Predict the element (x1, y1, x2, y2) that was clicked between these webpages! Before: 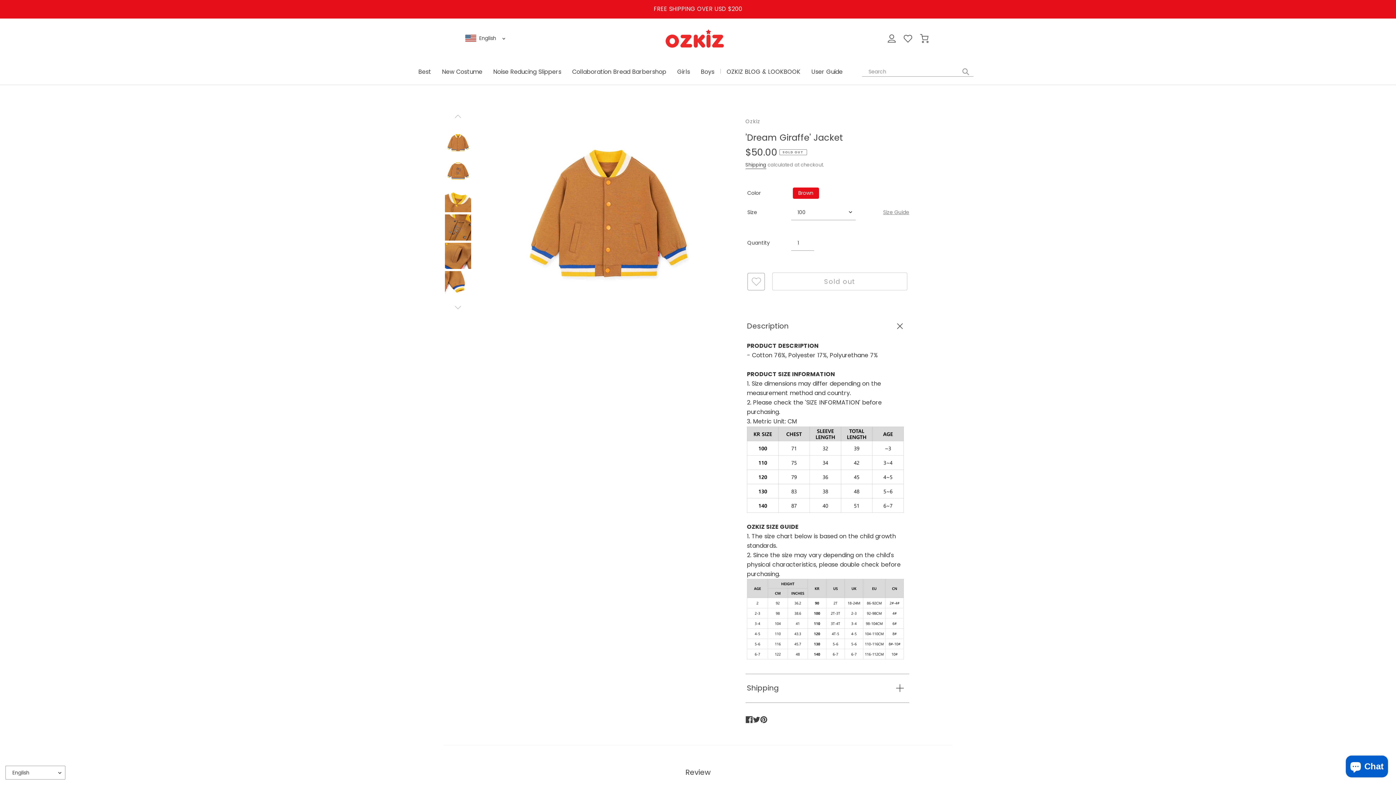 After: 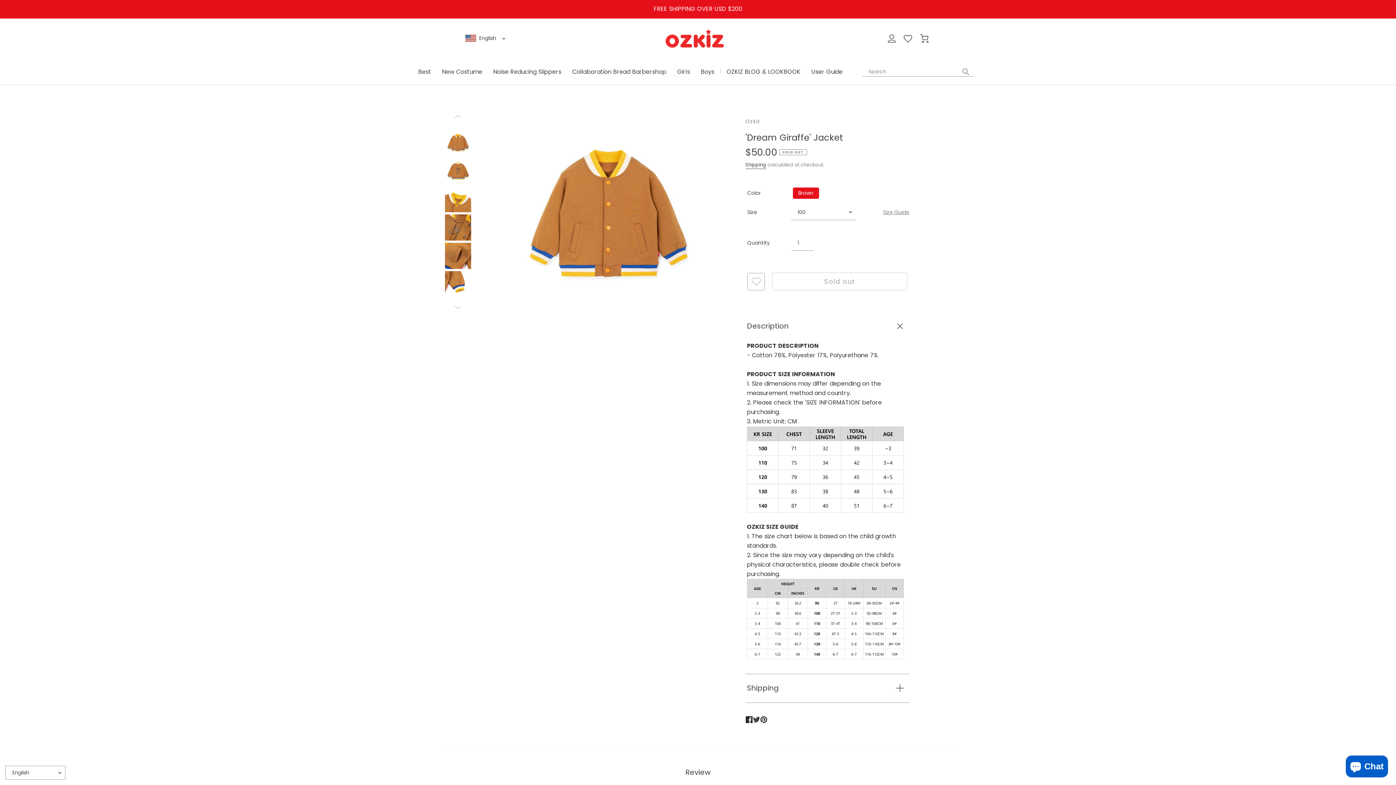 Action: bbox: (745, 715, 752, 723)